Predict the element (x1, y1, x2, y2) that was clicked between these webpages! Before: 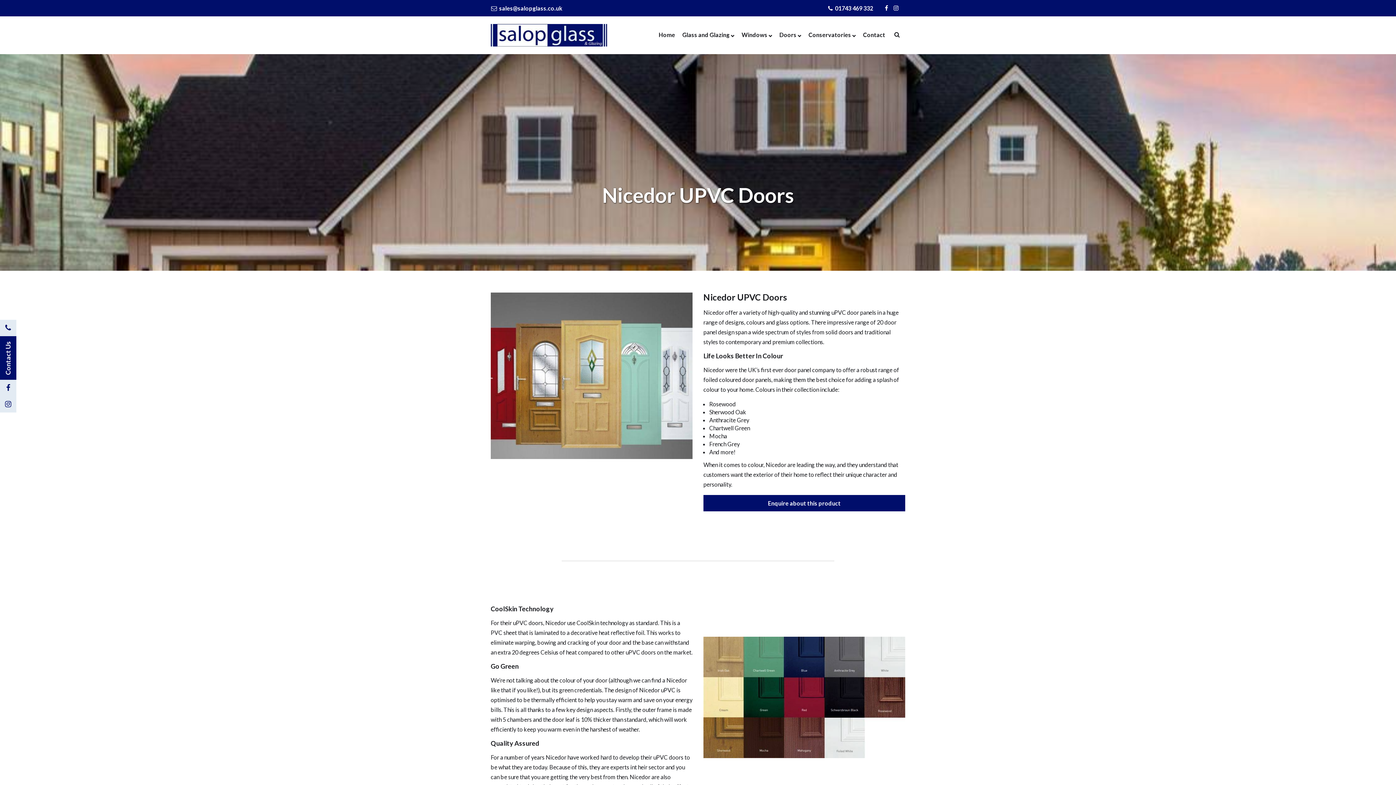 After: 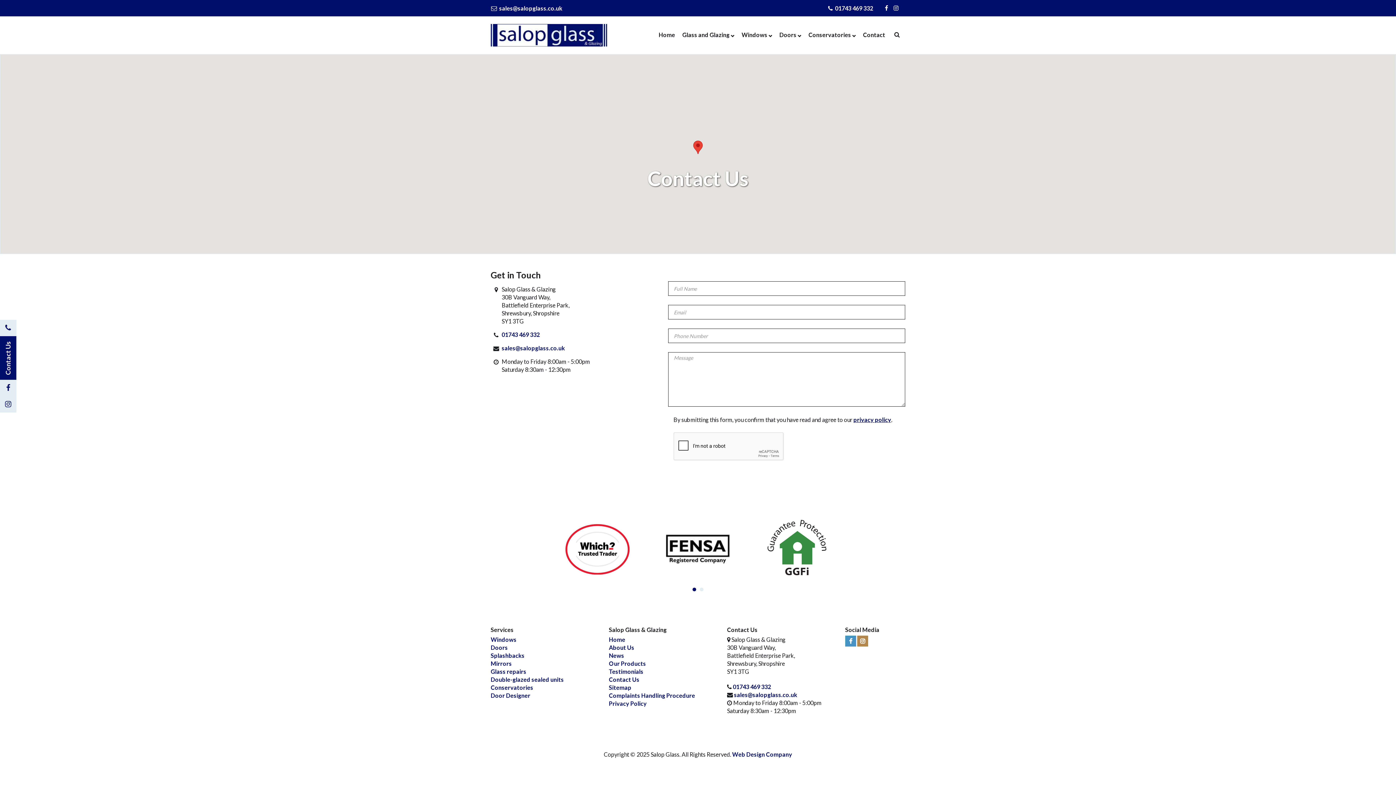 Action: label: Contact Us bbox: (0, 336, 16, 380)